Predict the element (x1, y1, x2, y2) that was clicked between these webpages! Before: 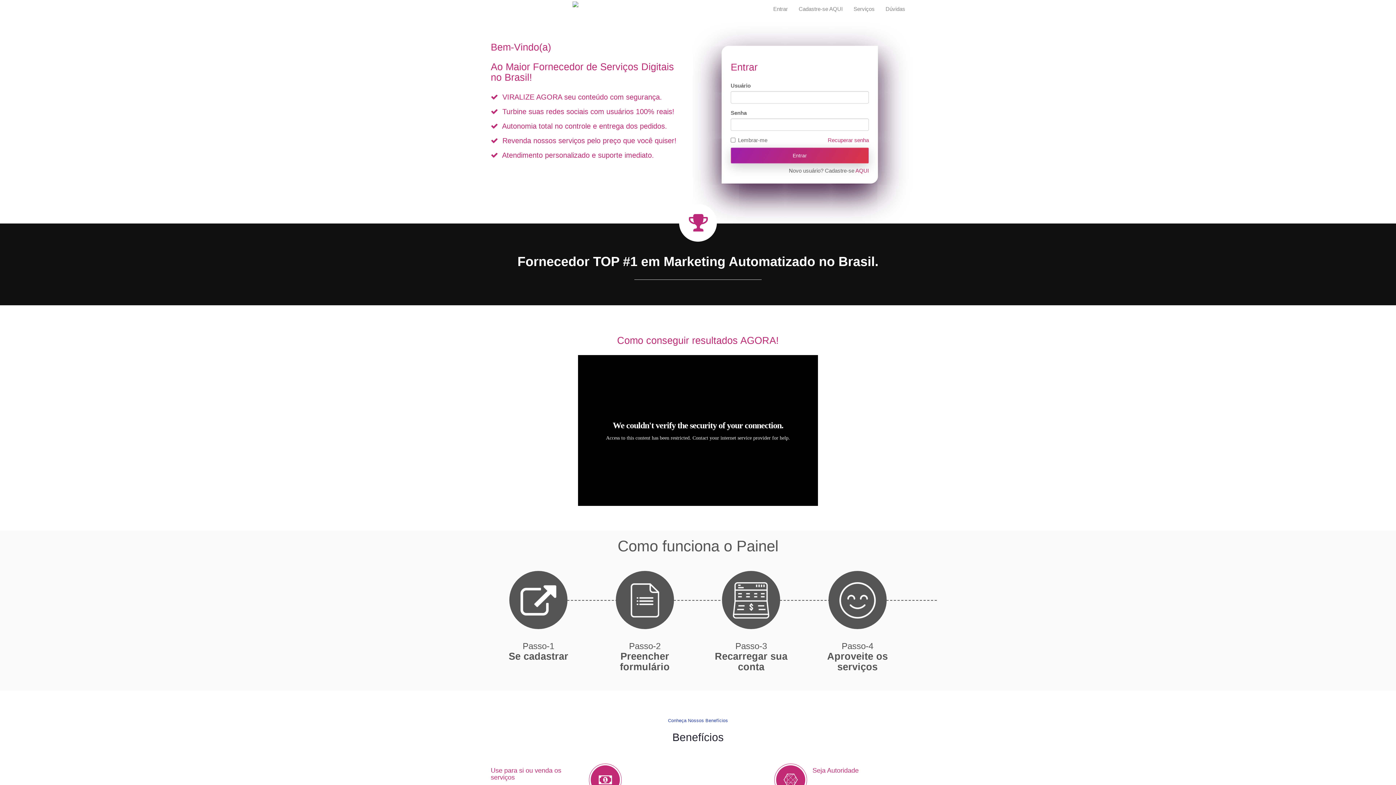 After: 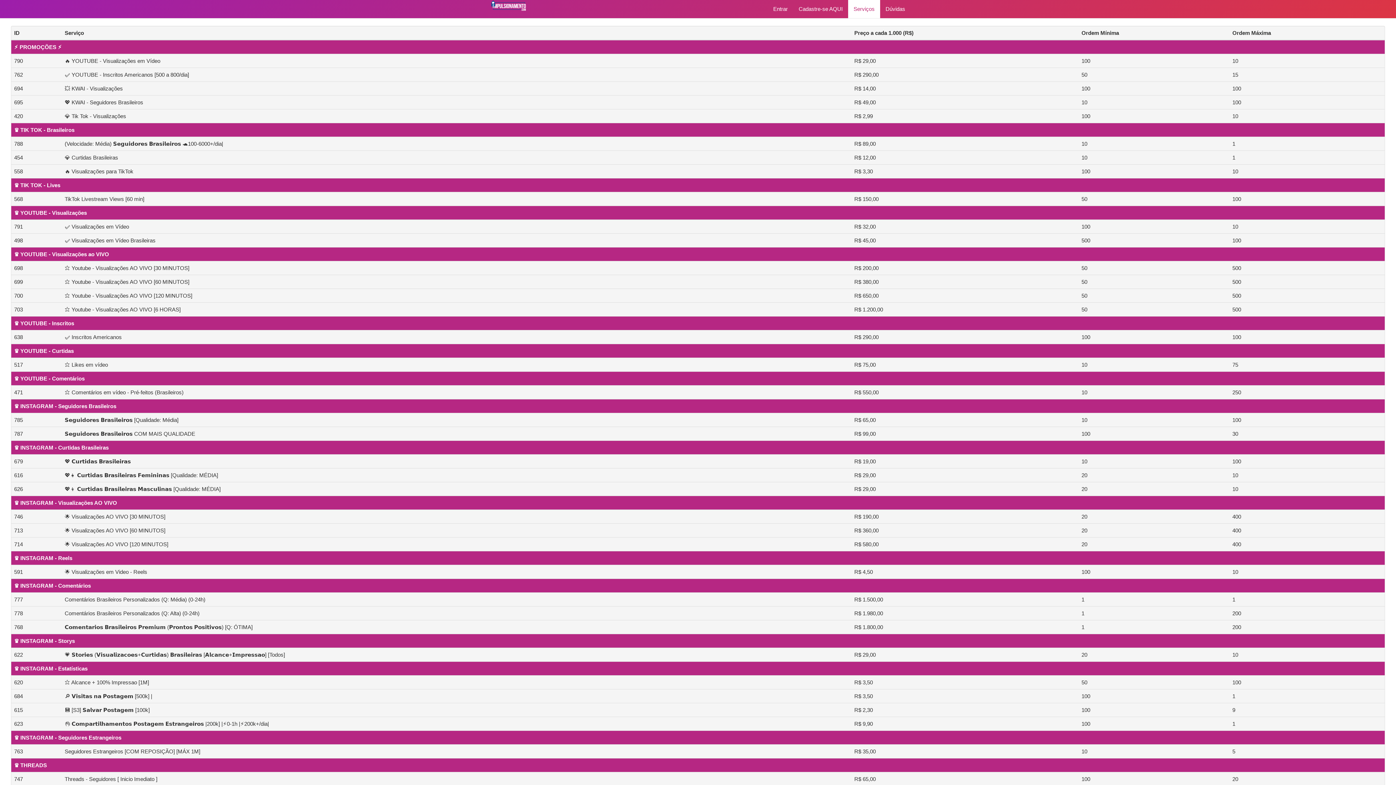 Action: bbox: (848, 0, 880, 18) label: Serviços